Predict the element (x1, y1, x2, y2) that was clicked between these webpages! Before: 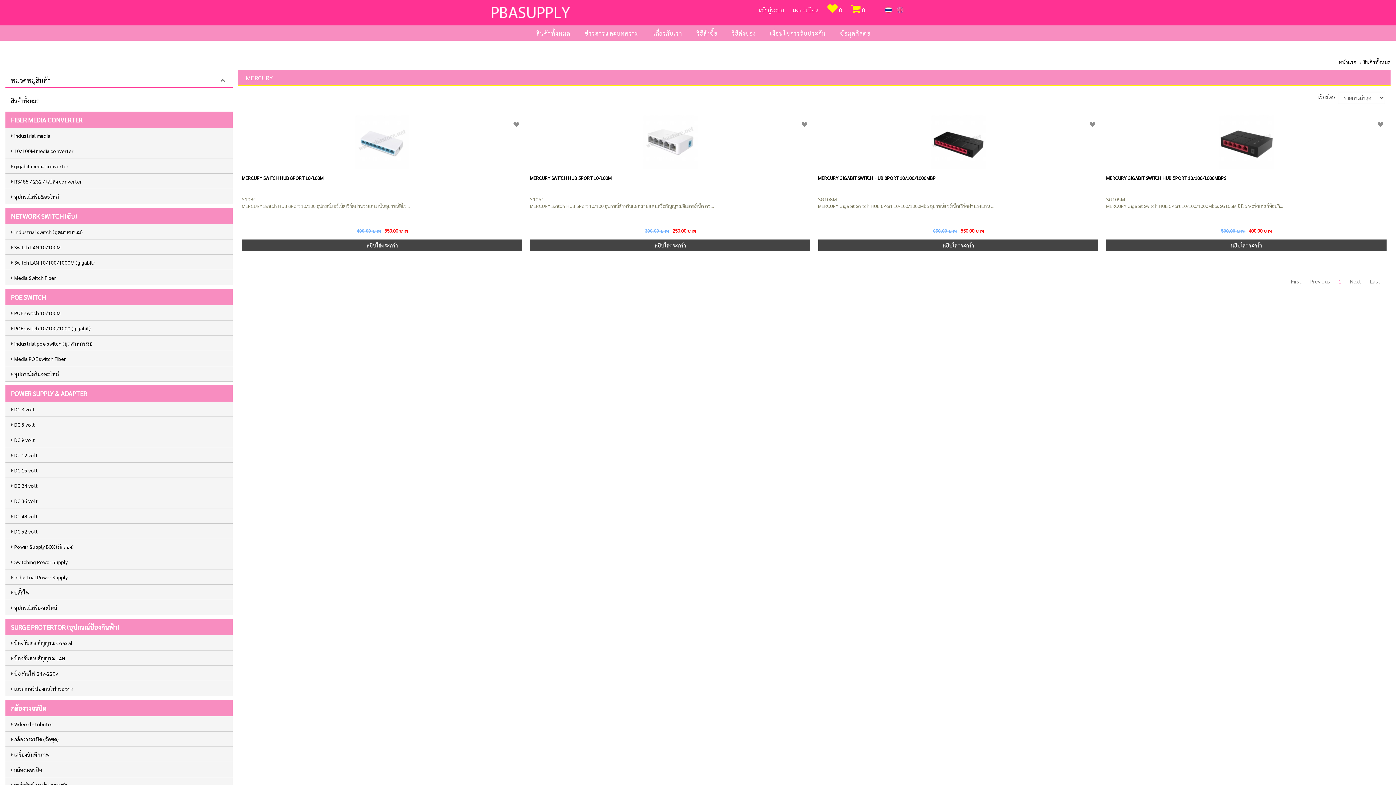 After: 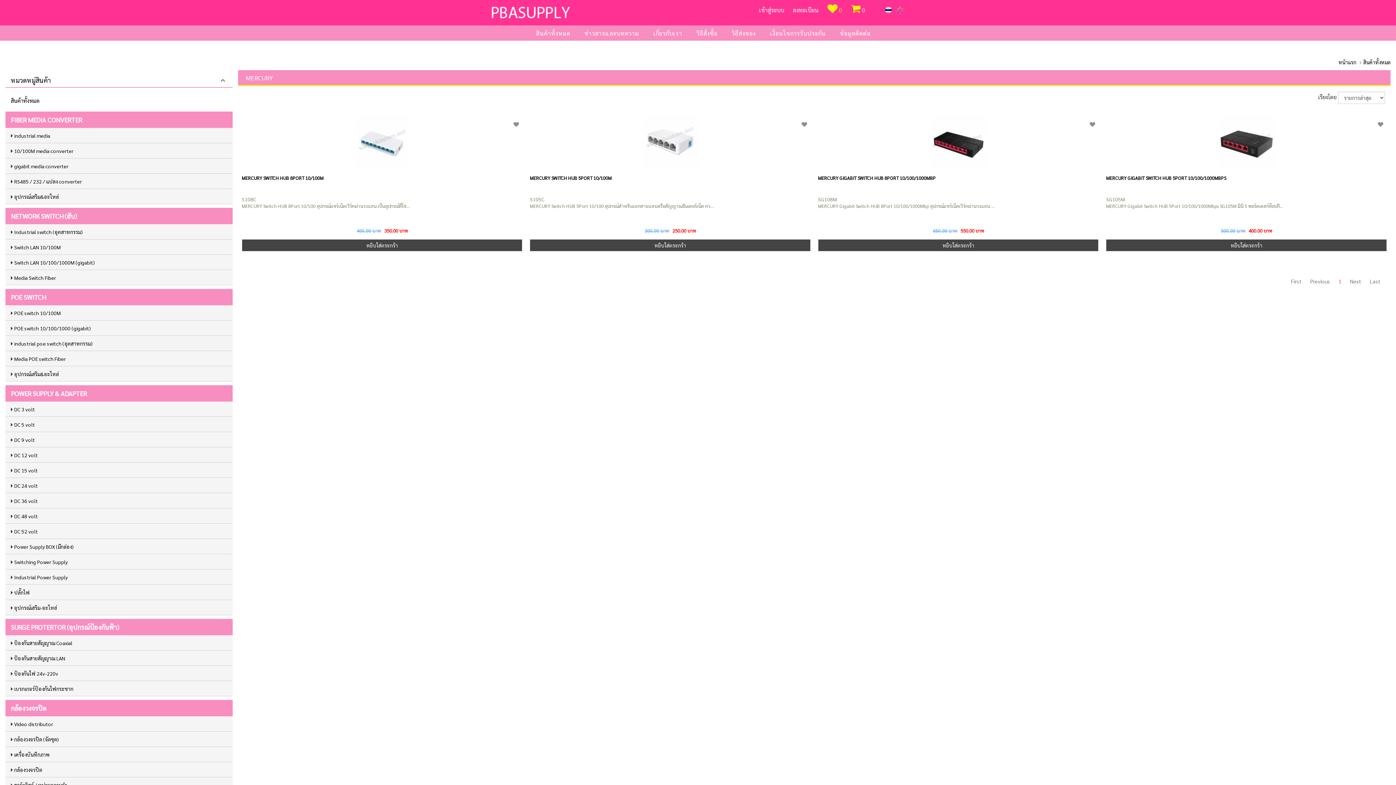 Action: bbox: (827, 6, 842, 13) label:  0